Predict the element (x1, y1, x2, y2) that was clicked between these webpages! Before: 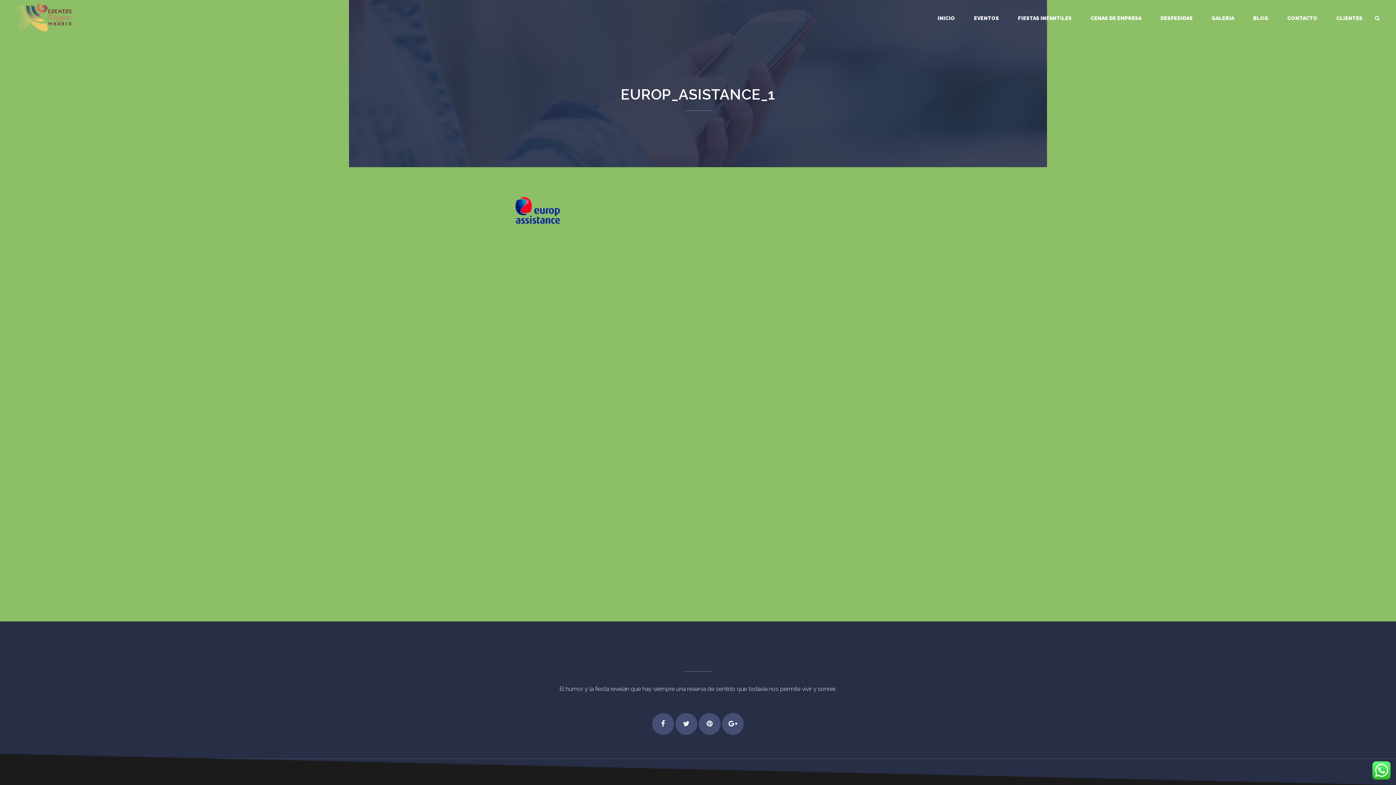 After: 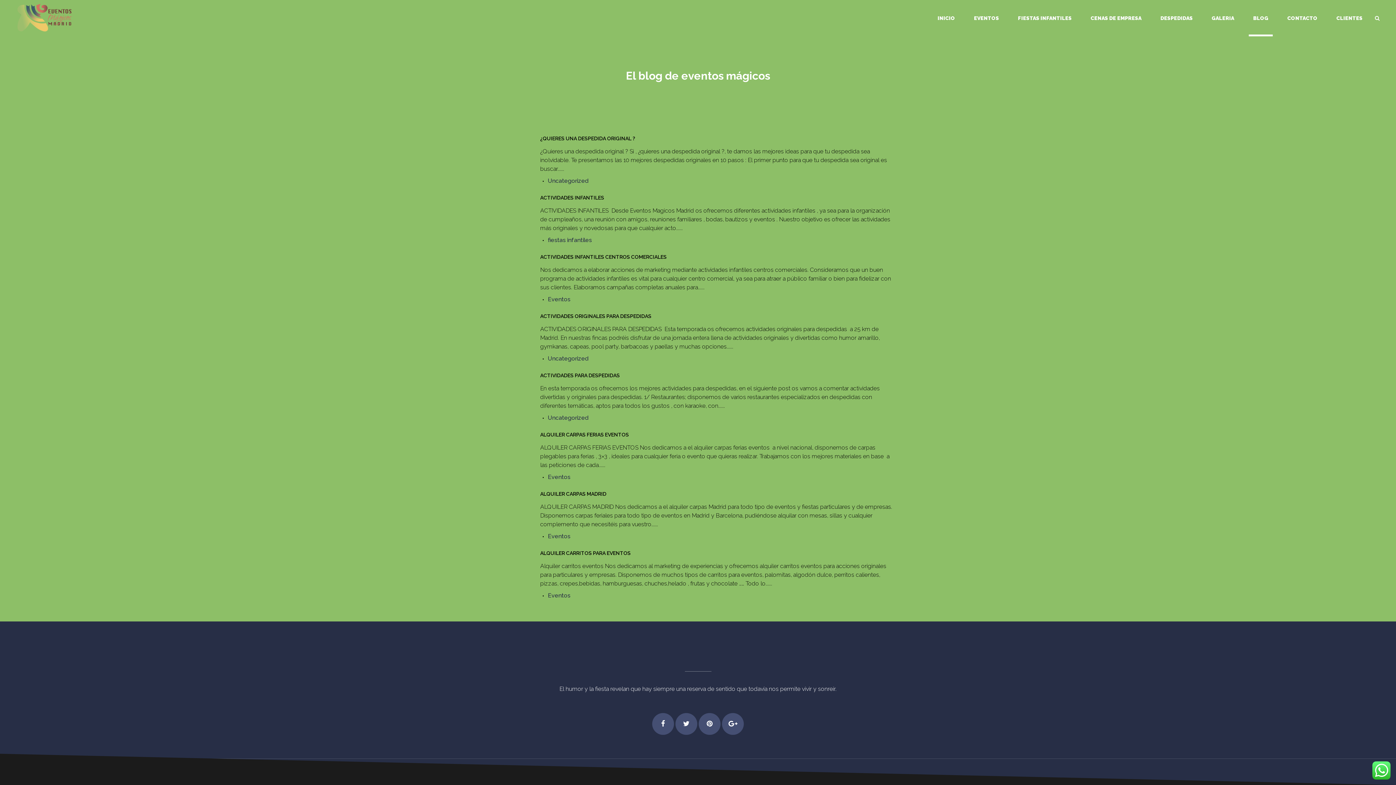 Action: bbox: (1249, 0, 1273, 36) label: BLOG